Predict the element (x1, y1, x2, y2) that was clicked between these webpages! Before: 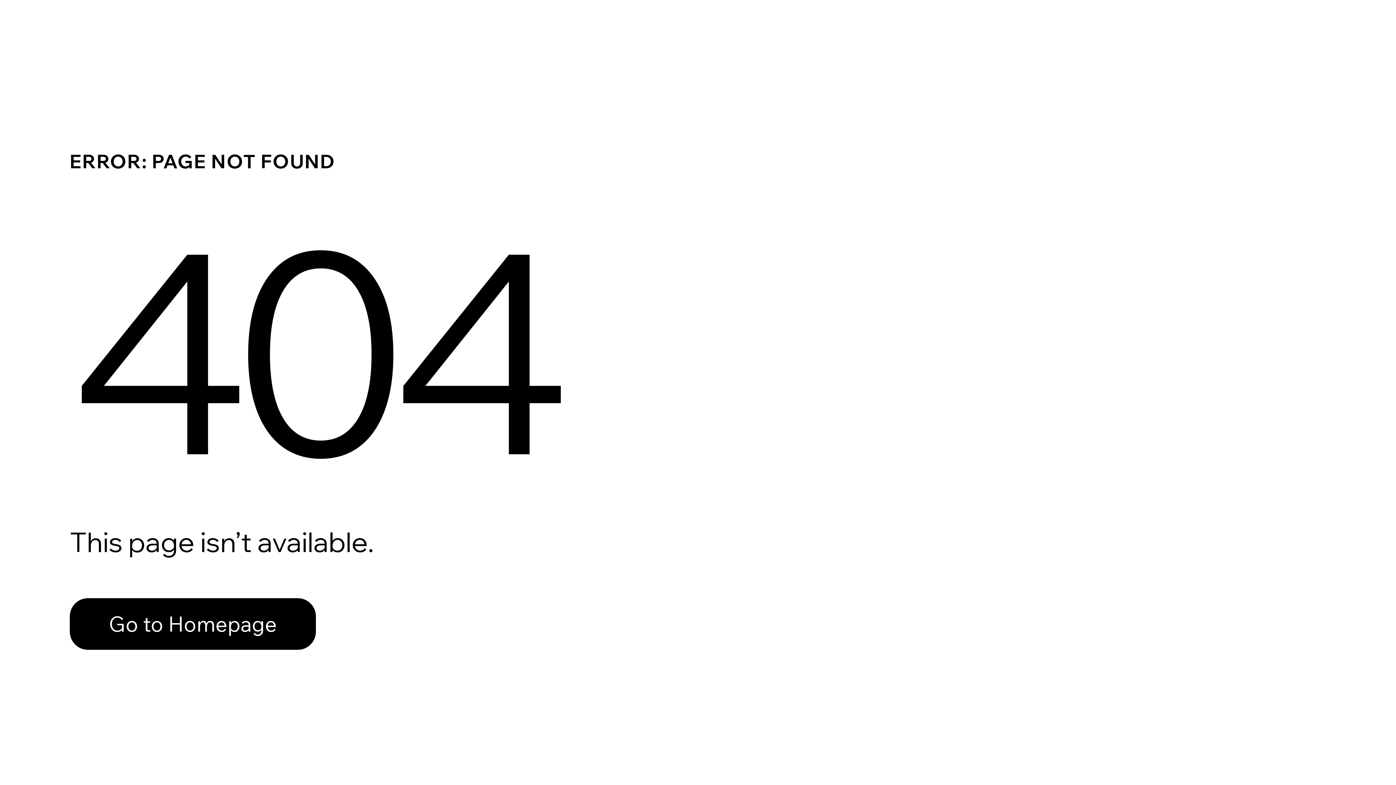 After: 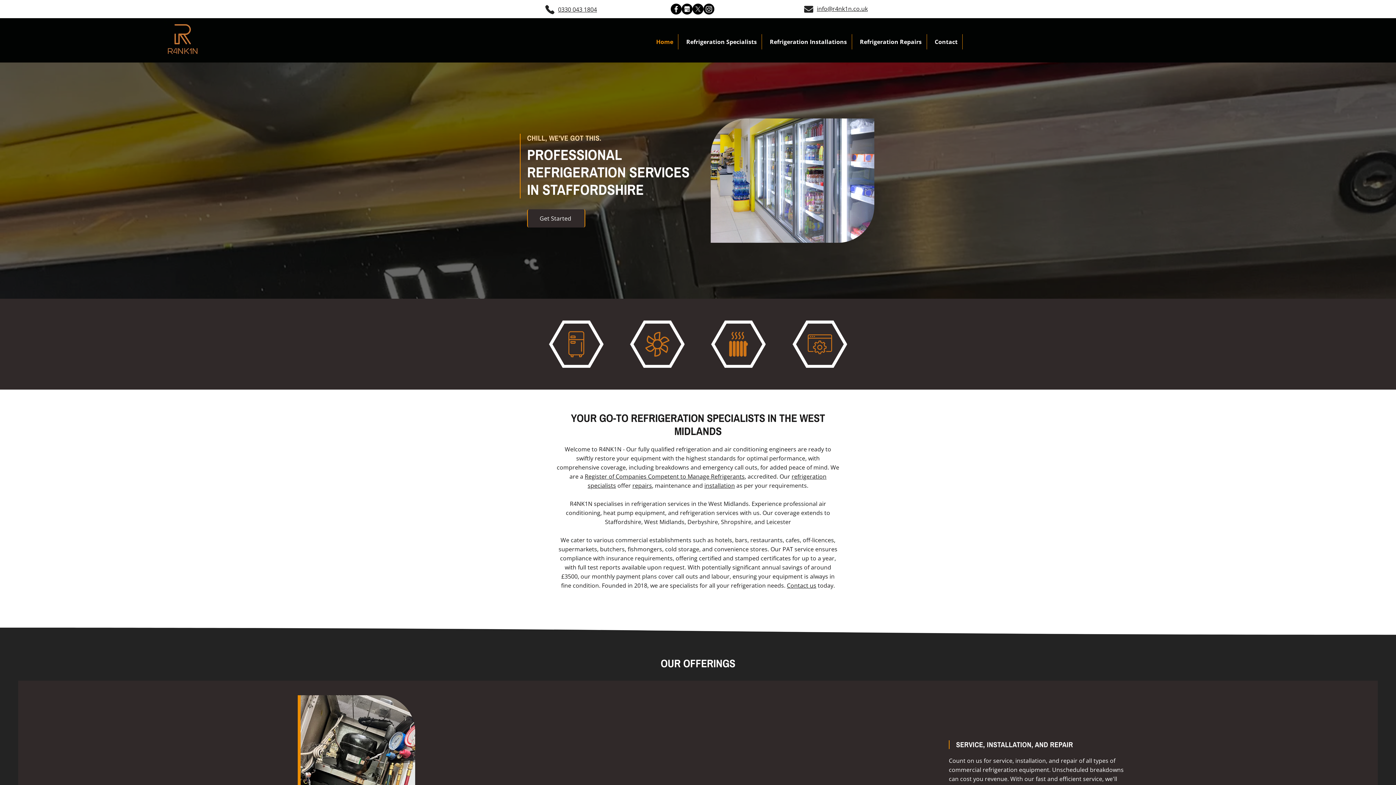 Action: bbox: (69, 582, 768, 659) label: Go to Homepage